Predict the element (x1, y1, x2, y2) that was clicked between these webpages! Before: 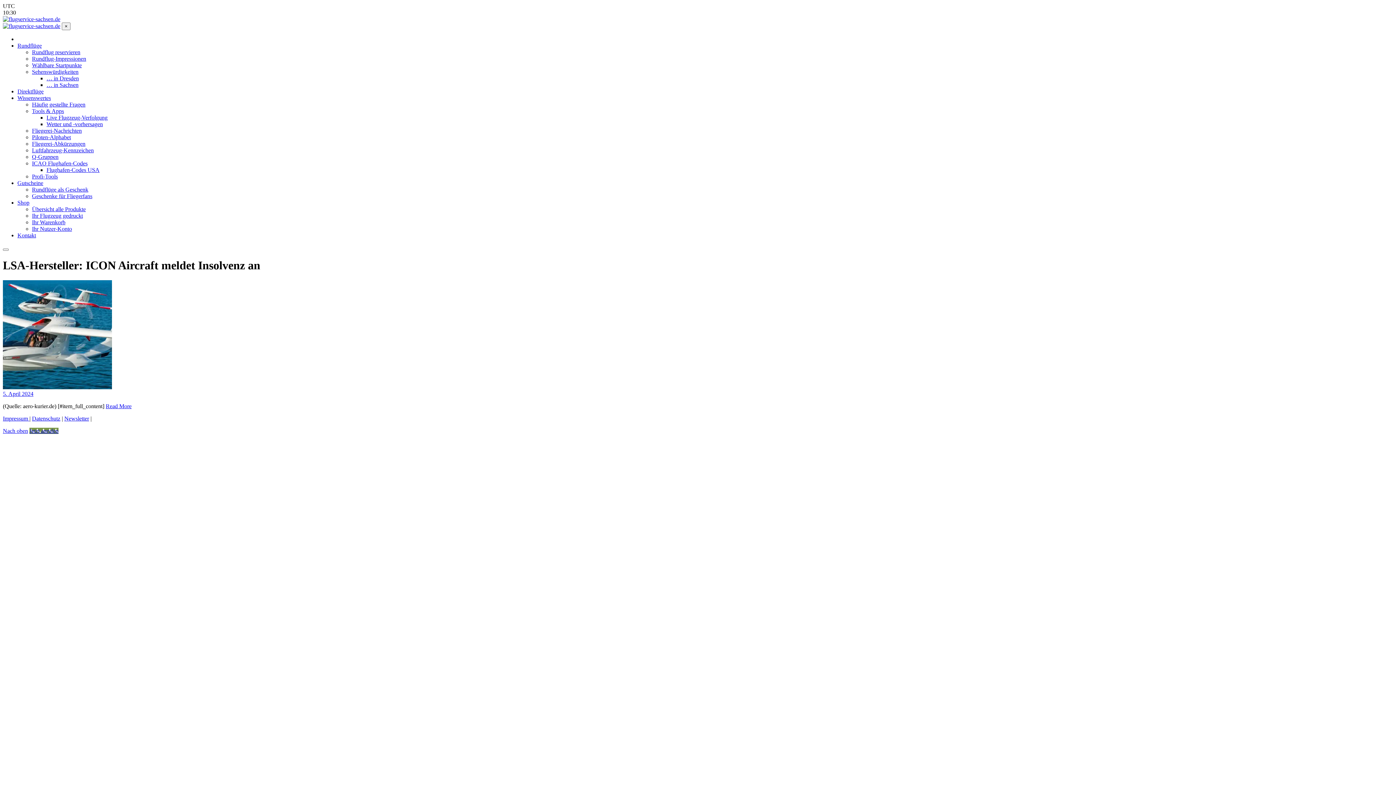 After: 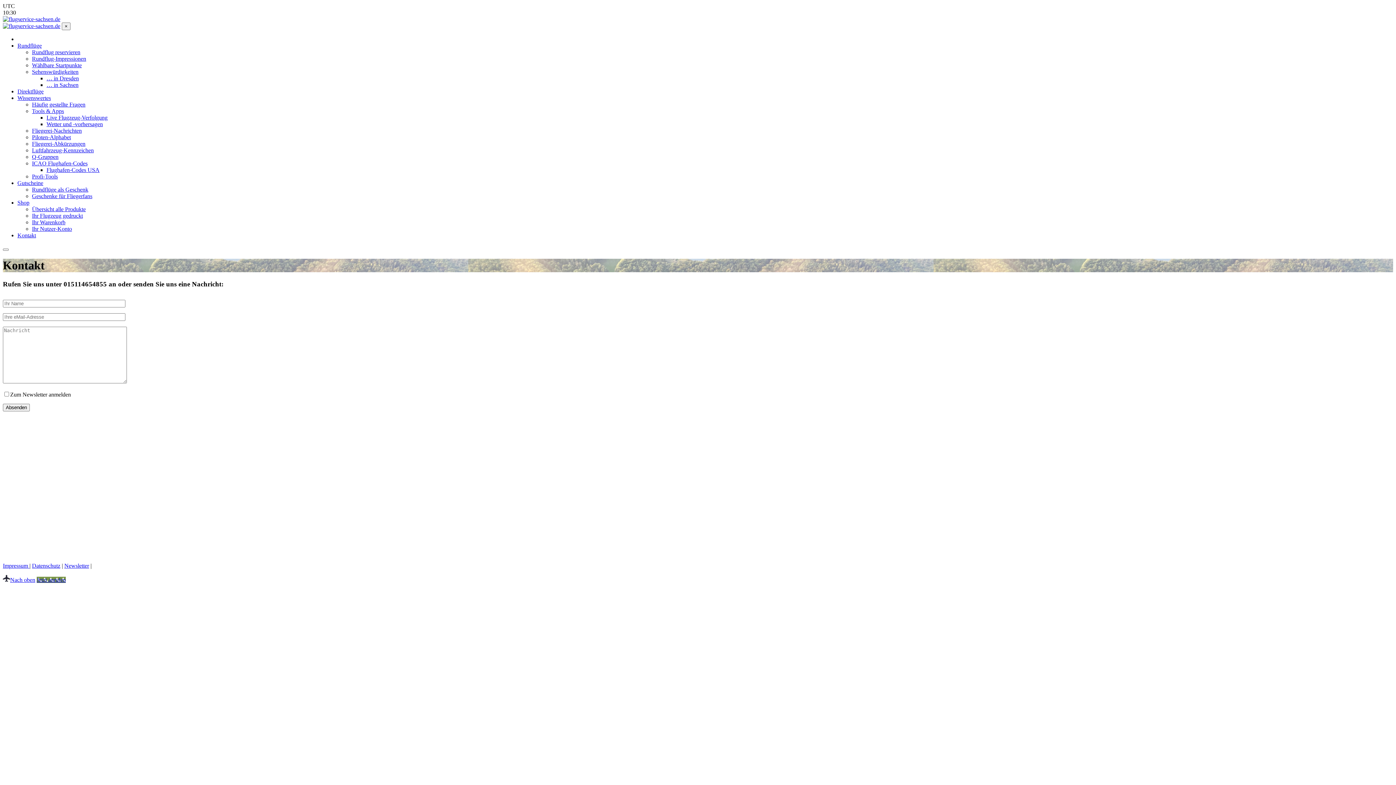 Action: bbox: (17, 232, 36, 238) label: Kontakt